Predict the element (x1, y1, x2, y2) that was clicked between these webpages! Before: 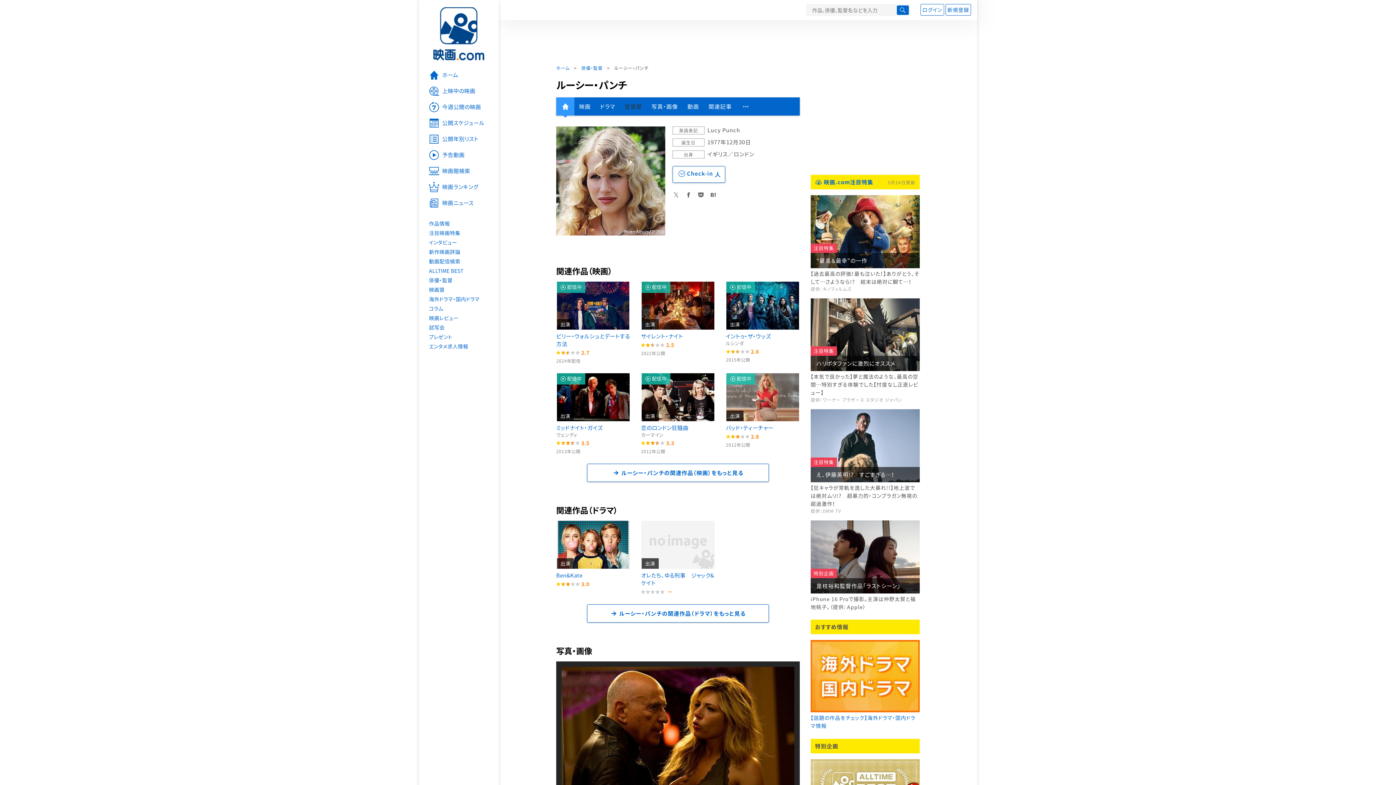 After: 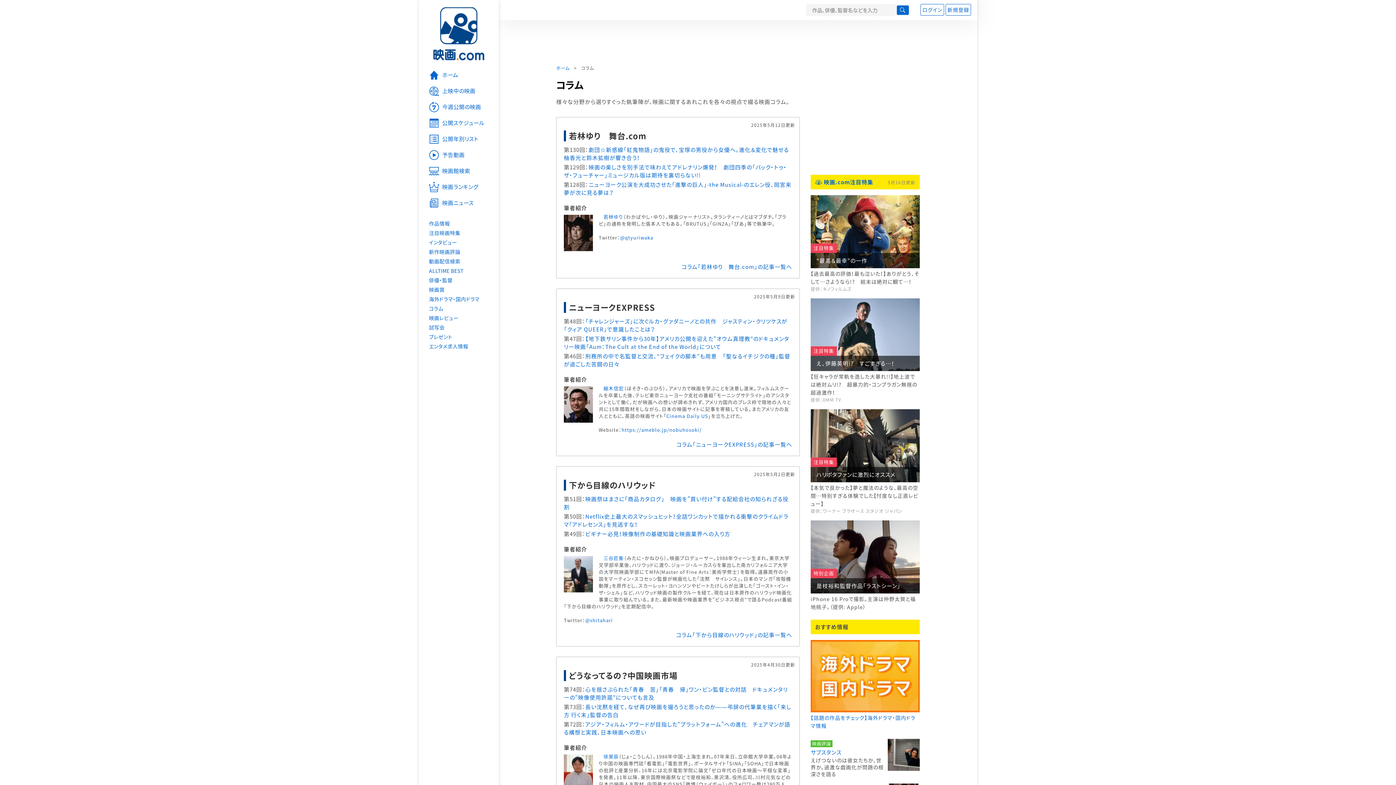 Action: label: コラム bbox: (418, 304, 498, 313)